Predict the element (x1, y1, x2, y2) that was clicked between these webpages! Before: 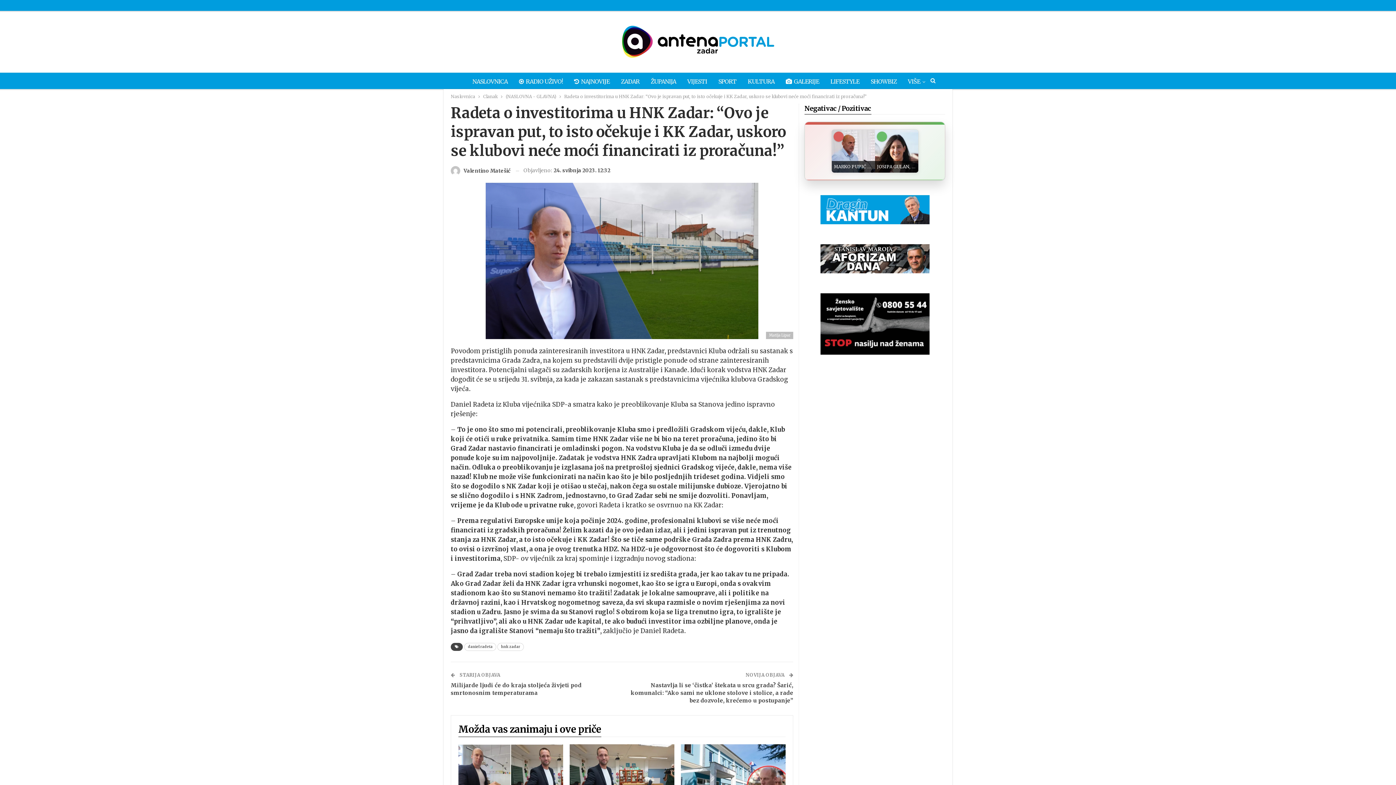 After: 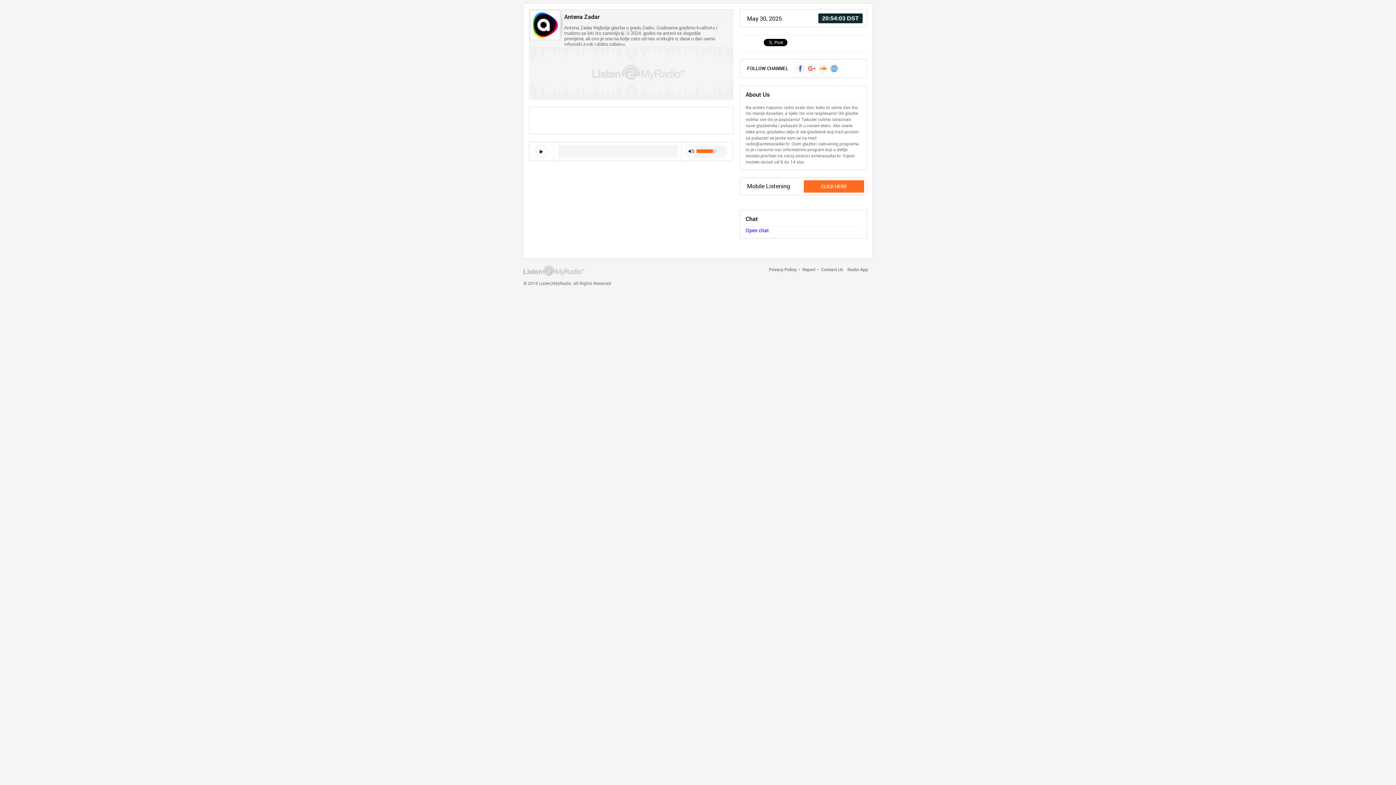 Action: label: RADIO UŽIVO! bbox: (514, 72, 567, 90)